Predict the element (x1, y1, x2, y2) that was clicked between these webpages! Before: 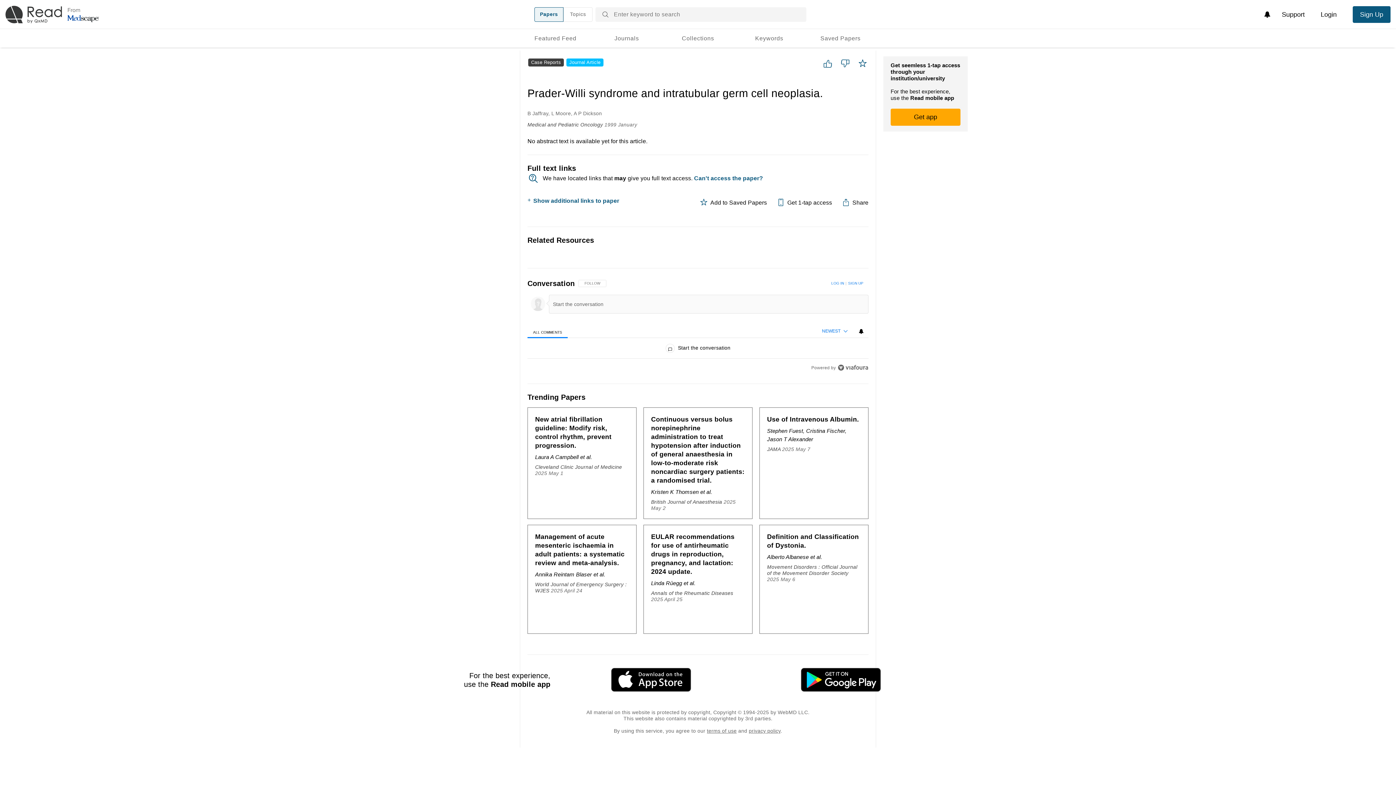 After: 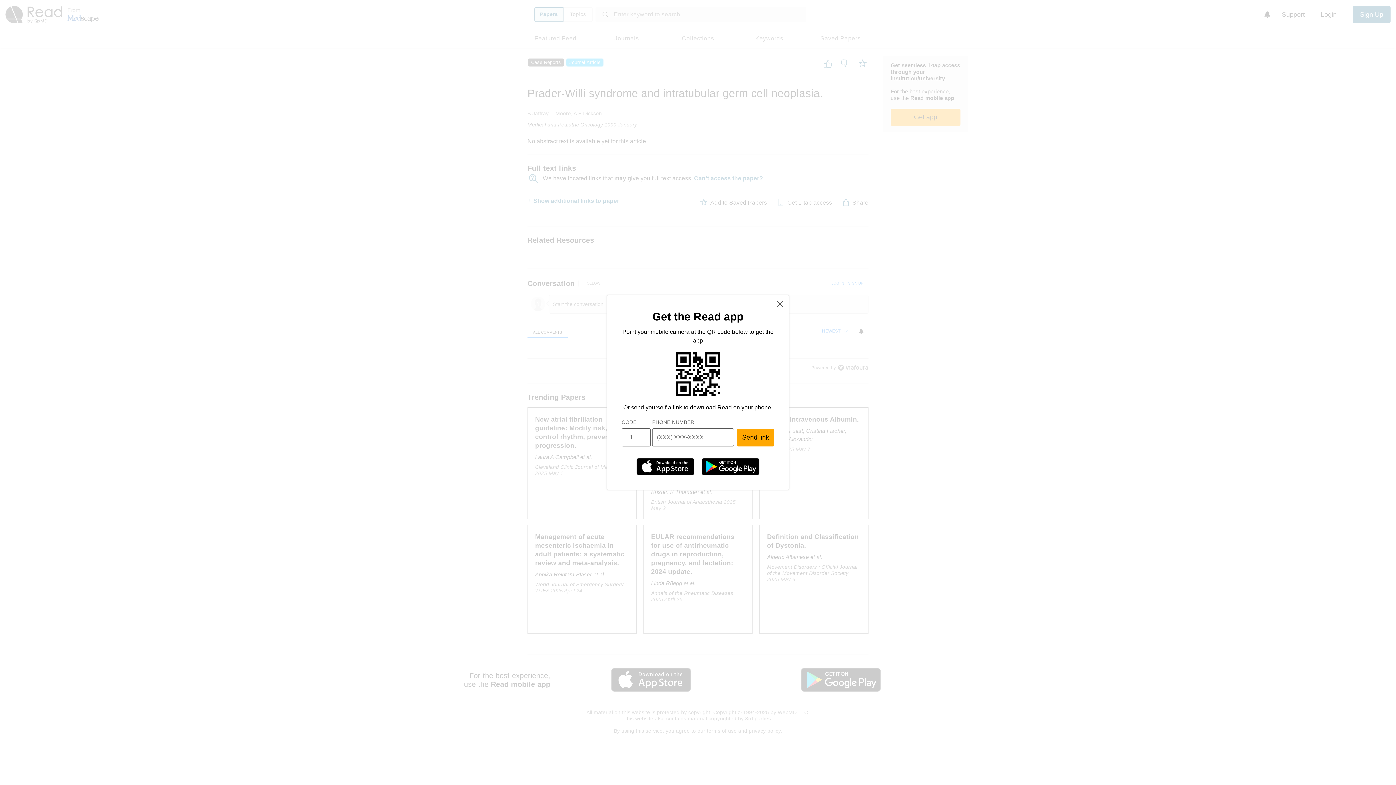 Action: label: Get app bbox: (890, 108, 960, 125)